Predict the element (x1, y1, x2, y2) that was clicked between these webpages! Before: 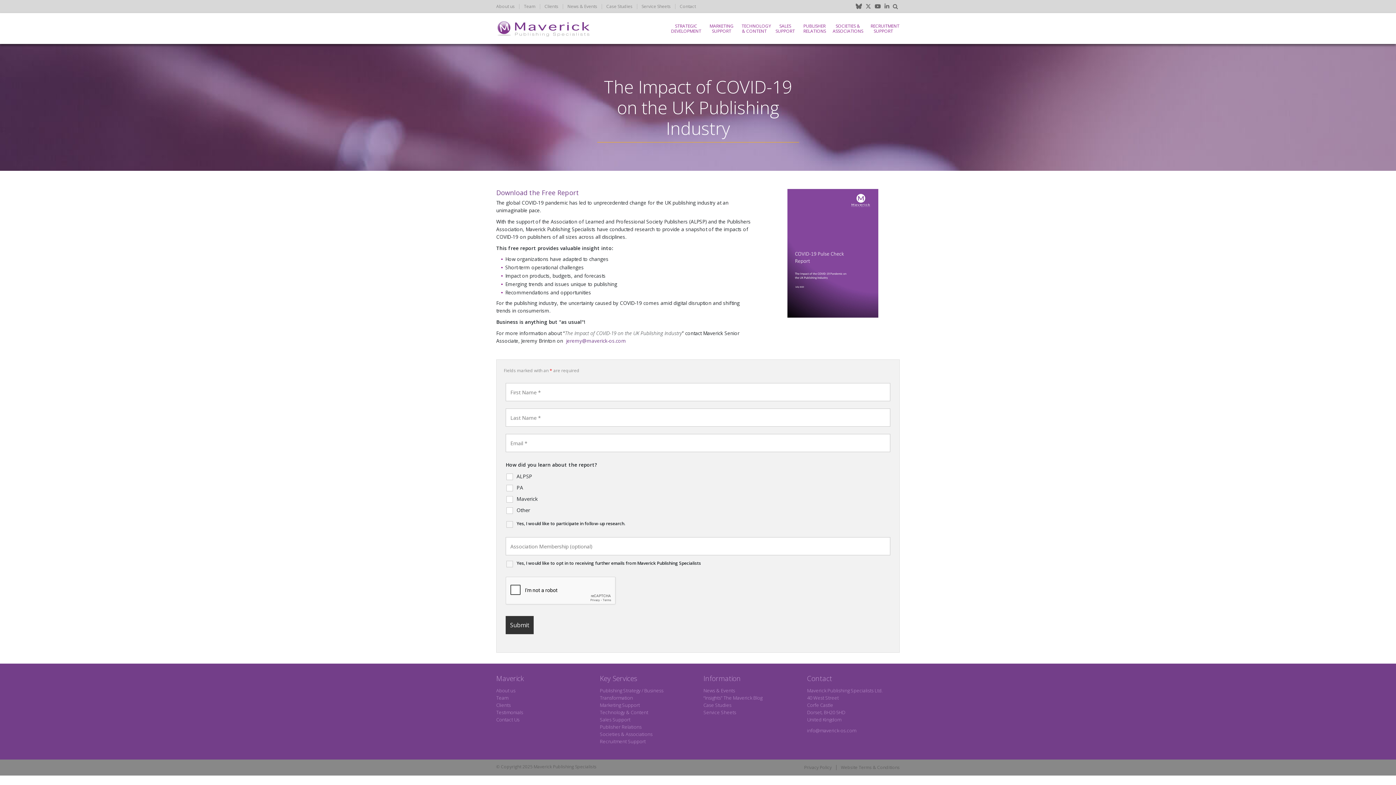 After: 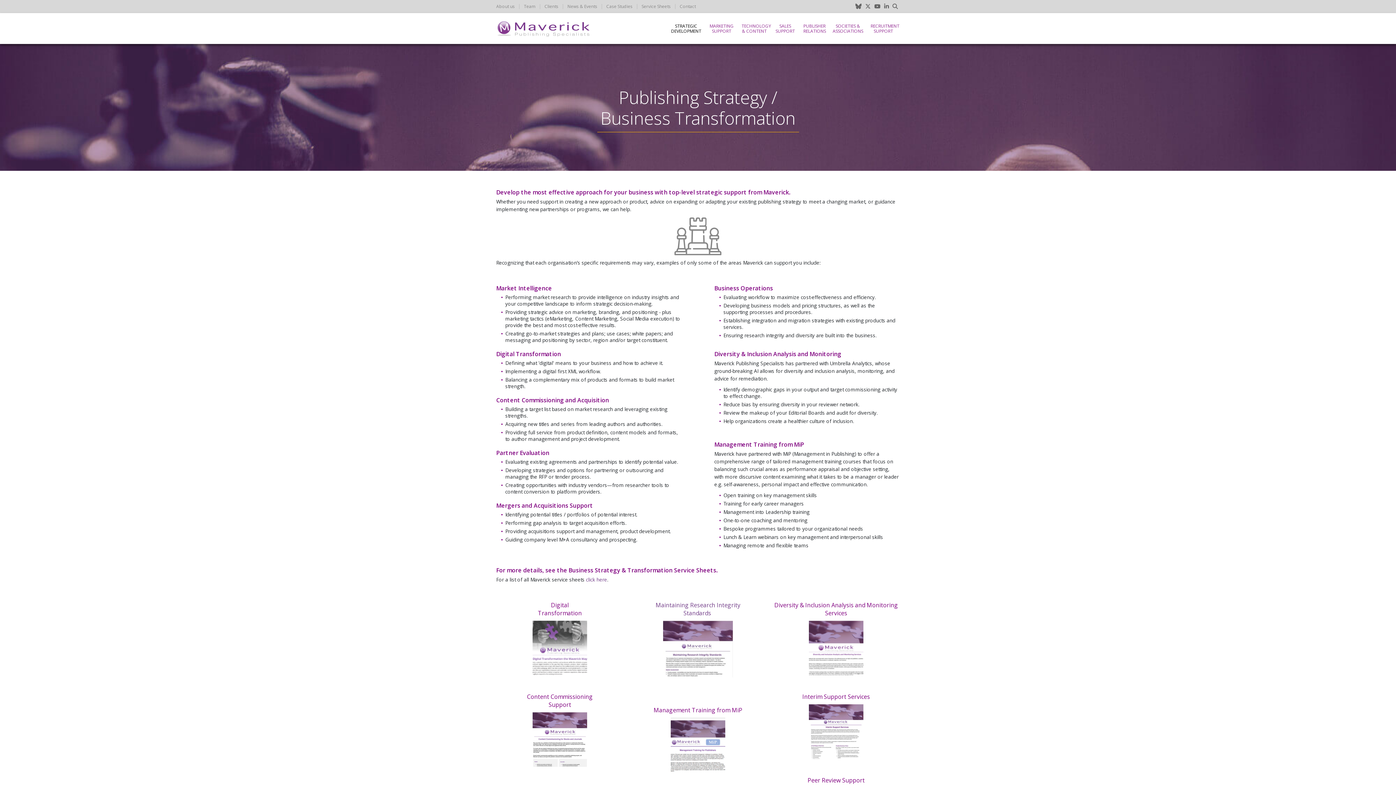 Action: bbox: (667, 23, 705, 33) label: STRATEGIC
DEVELOPMENT